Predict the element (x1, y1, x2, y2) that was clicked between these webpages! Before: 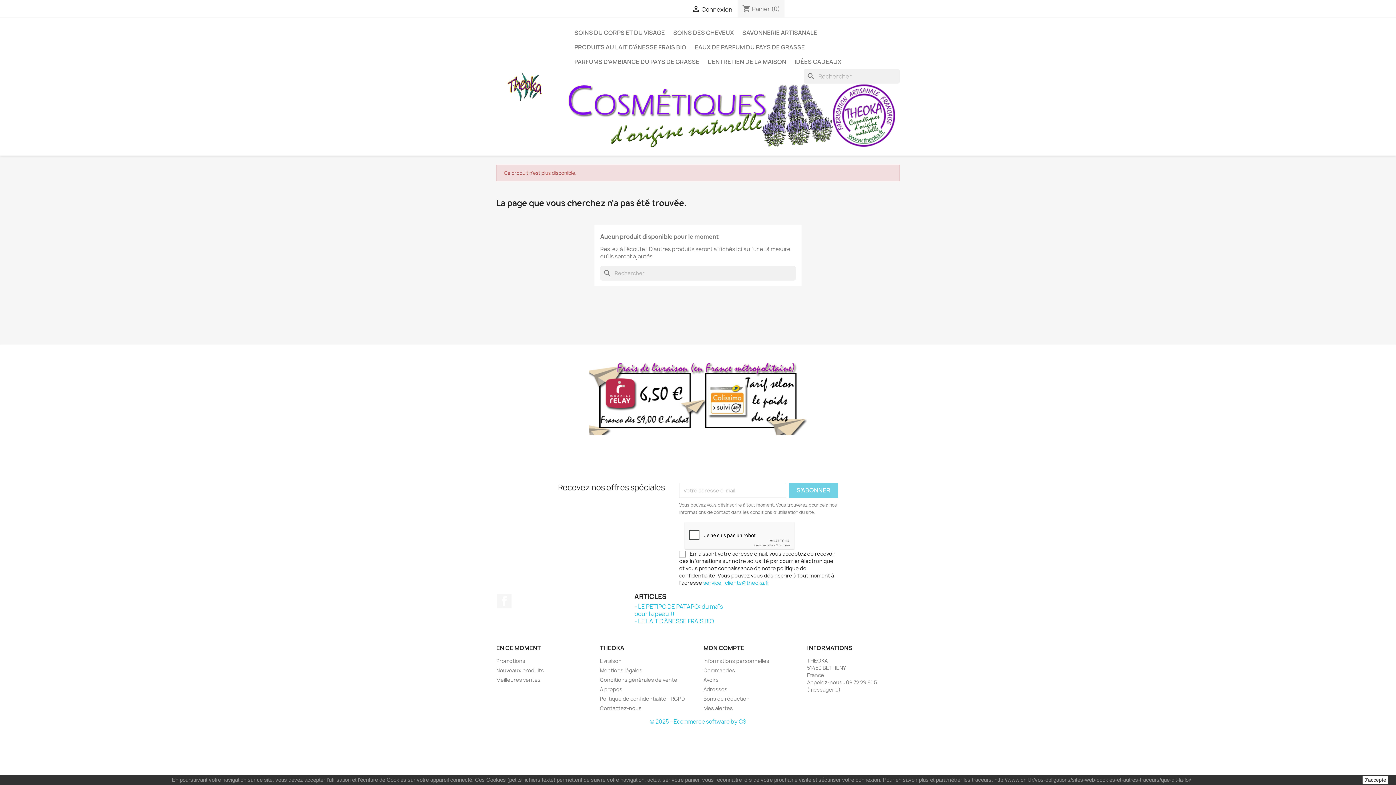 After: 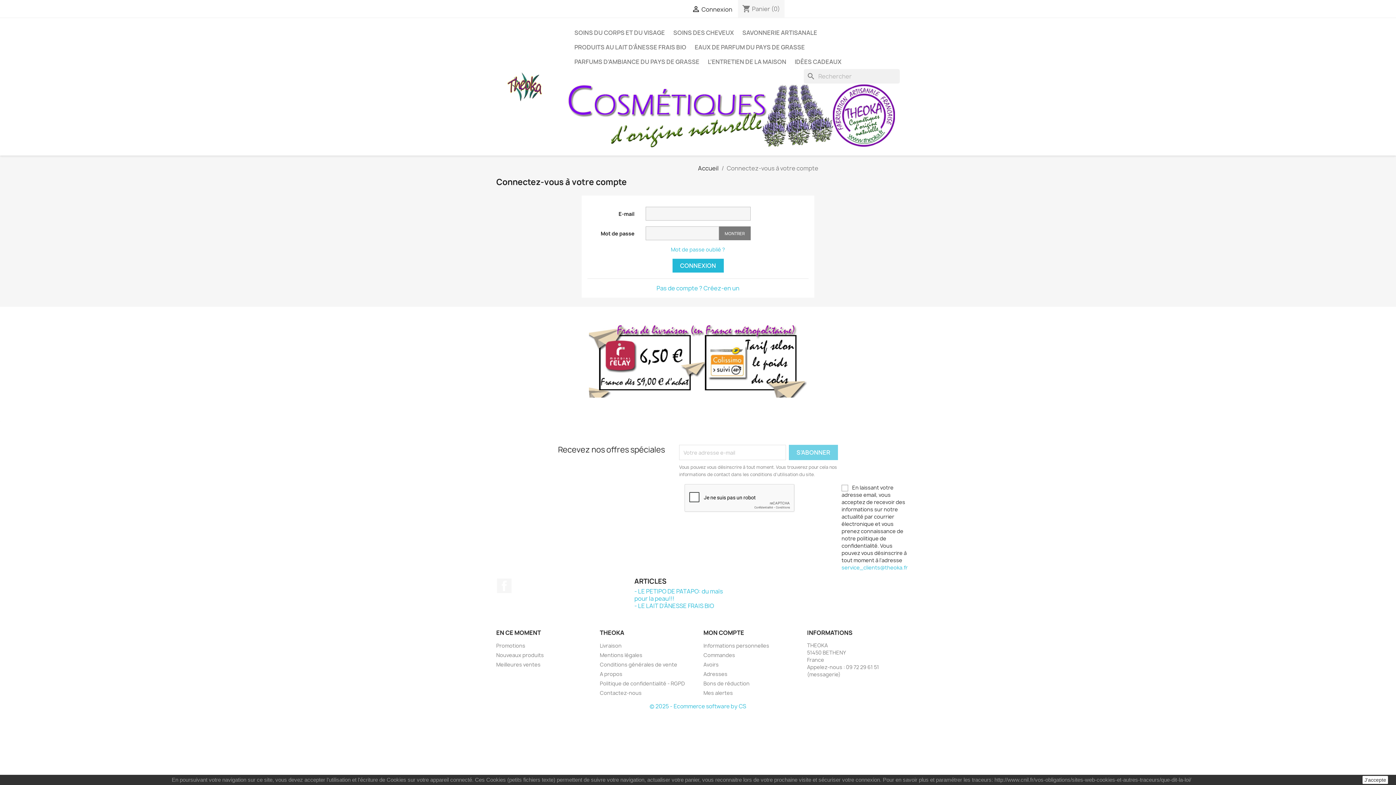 Action: label: Avoirs bbox: (703, 676, 718, 683)